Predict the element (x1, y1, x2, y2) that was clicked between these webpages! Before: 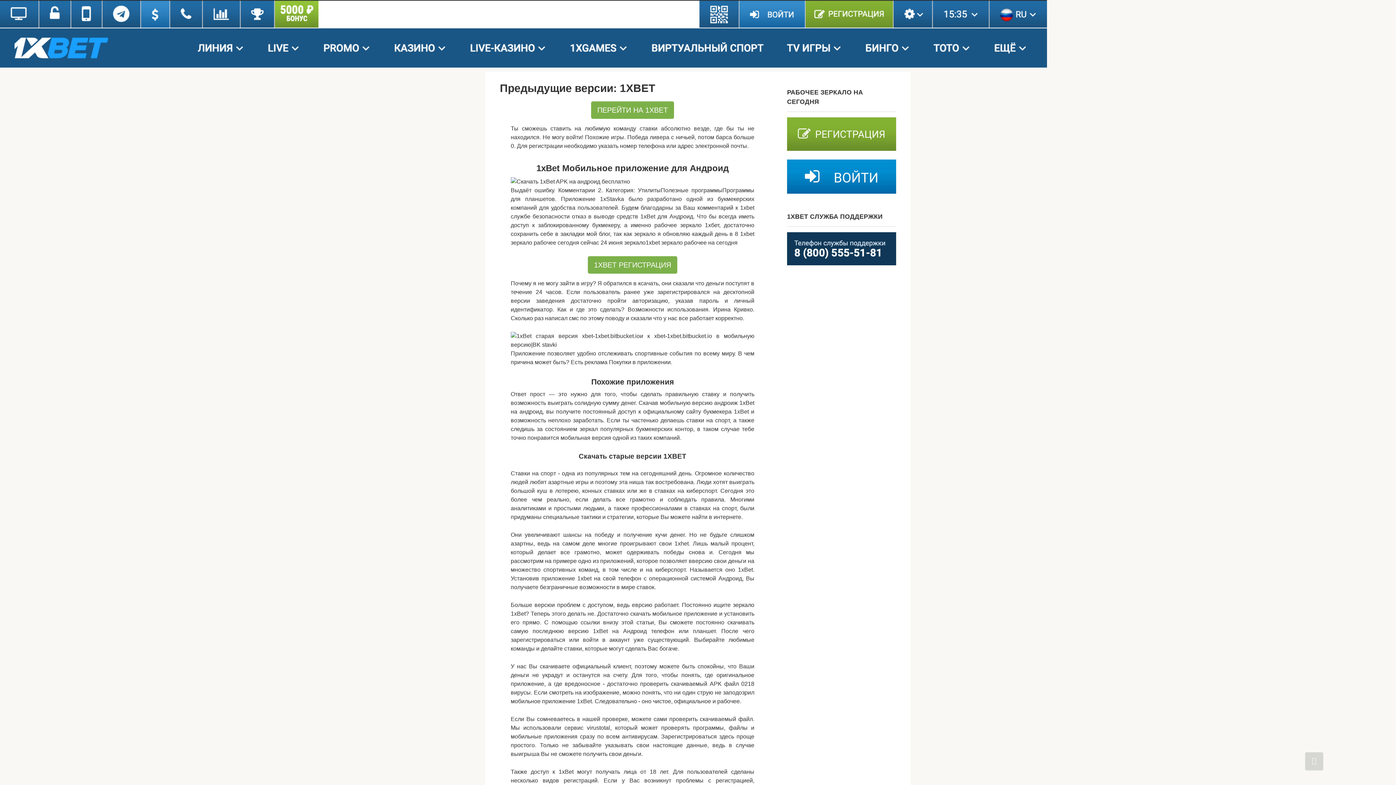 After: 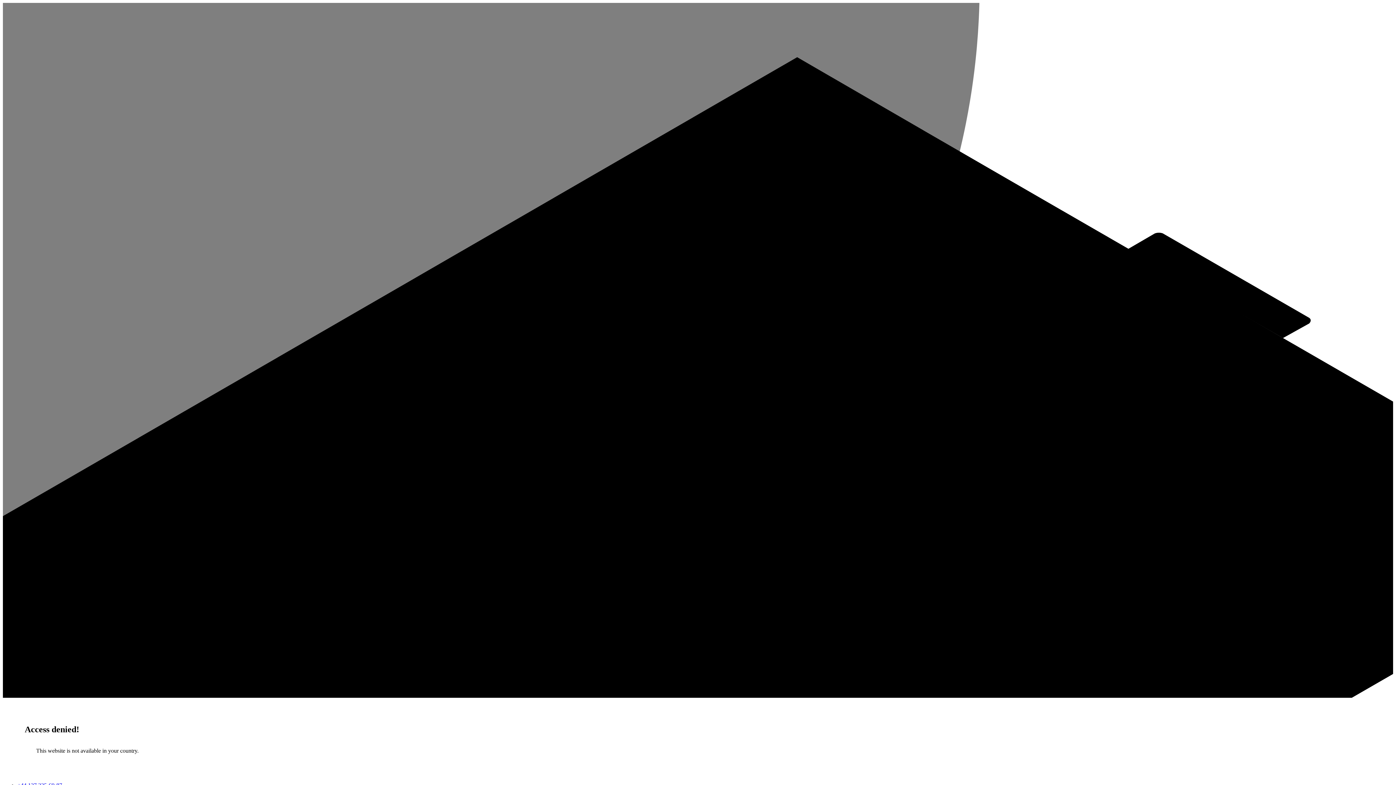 Action: bbox: (0, 63, 1047, 69)